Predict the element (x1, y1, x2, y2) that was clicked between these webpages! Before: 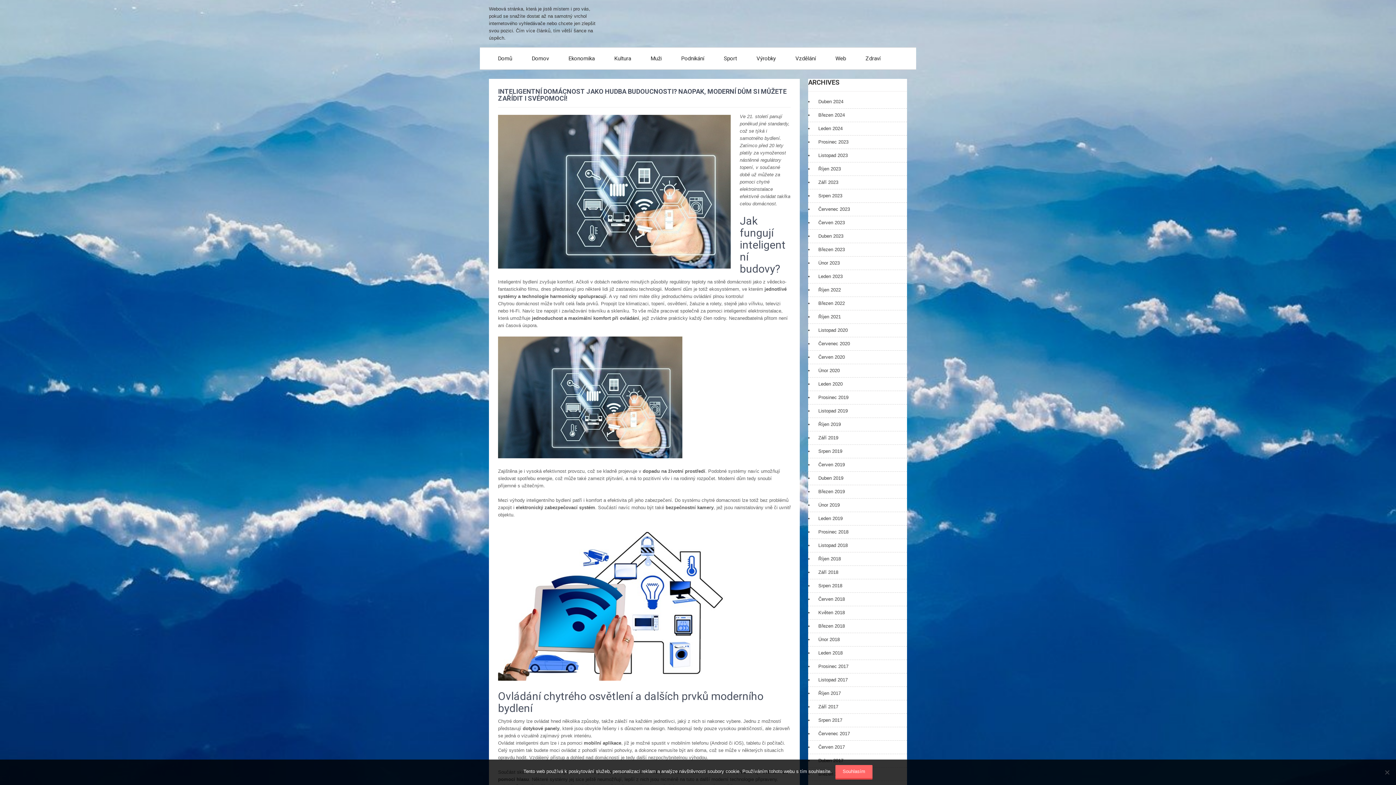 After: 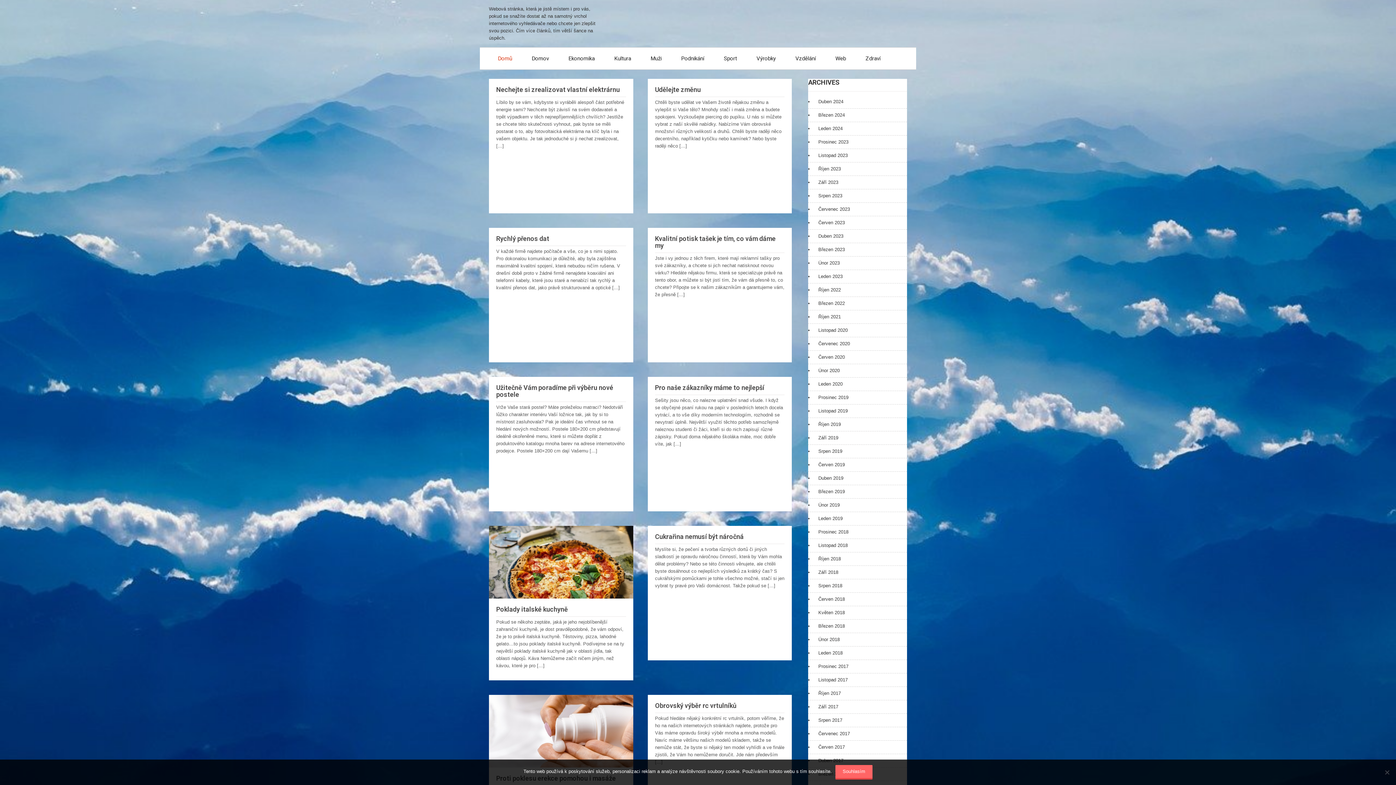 Action: label: Červen 2019 bbox: (814, 461, 845, 468)